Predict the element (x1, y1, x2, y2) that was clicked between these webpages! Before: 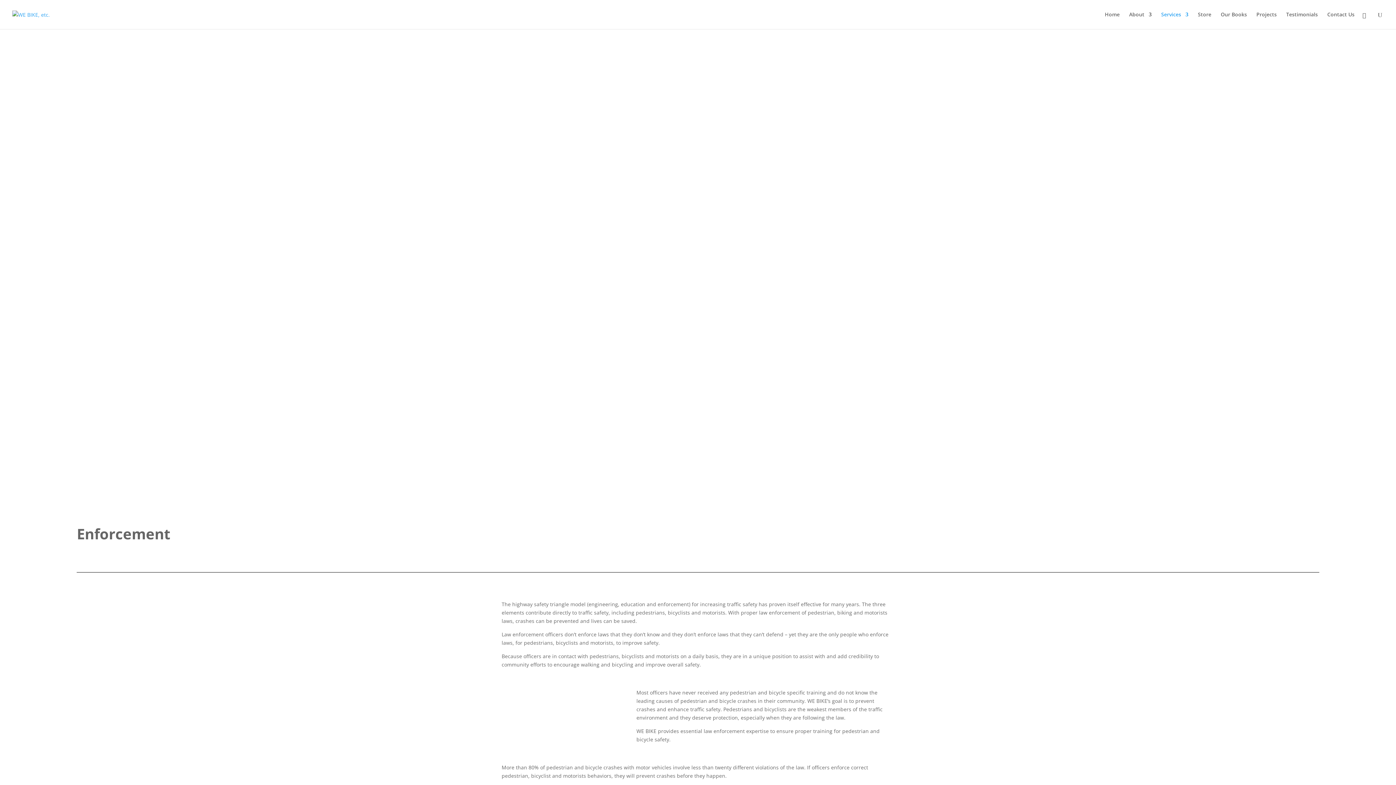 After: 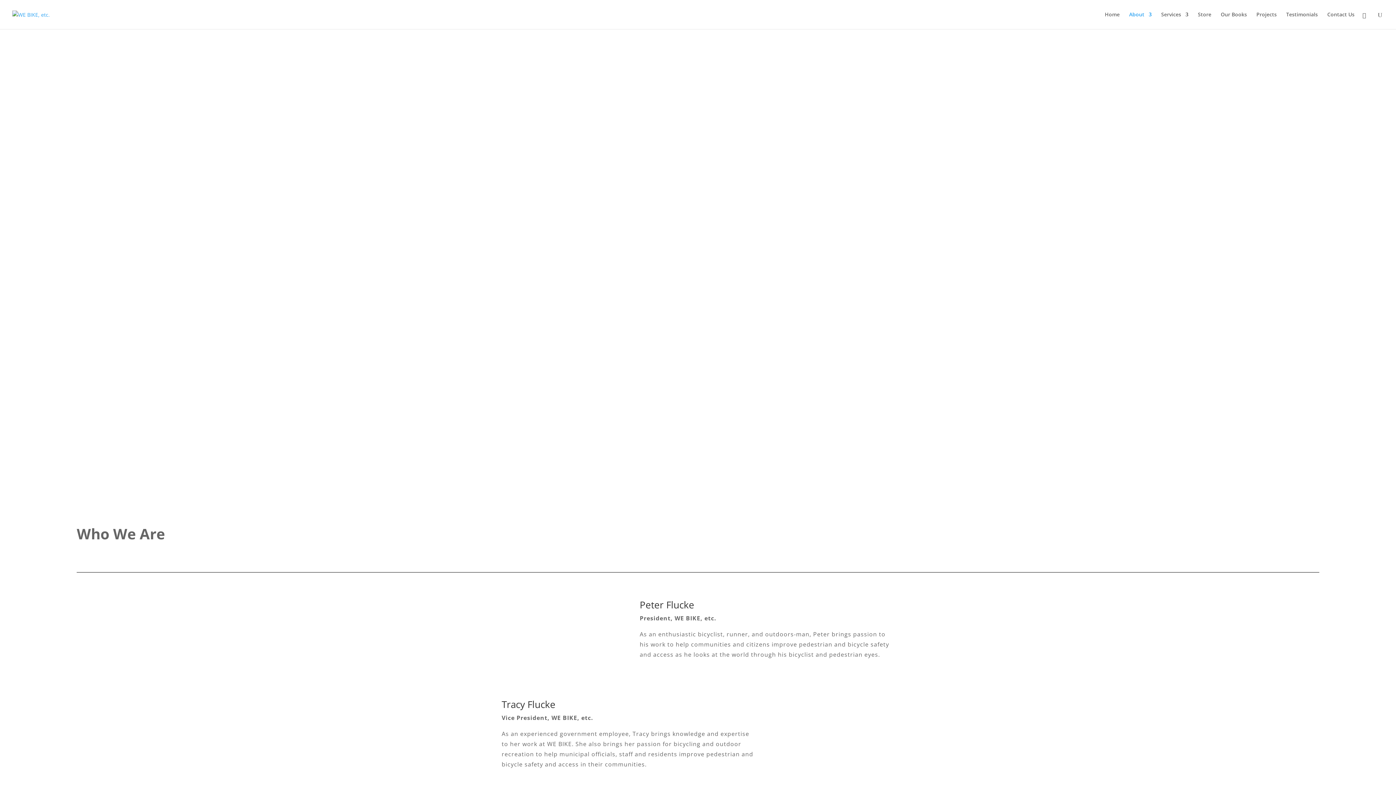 Action: bbox: (1129, 12, 1152, 29) label: About